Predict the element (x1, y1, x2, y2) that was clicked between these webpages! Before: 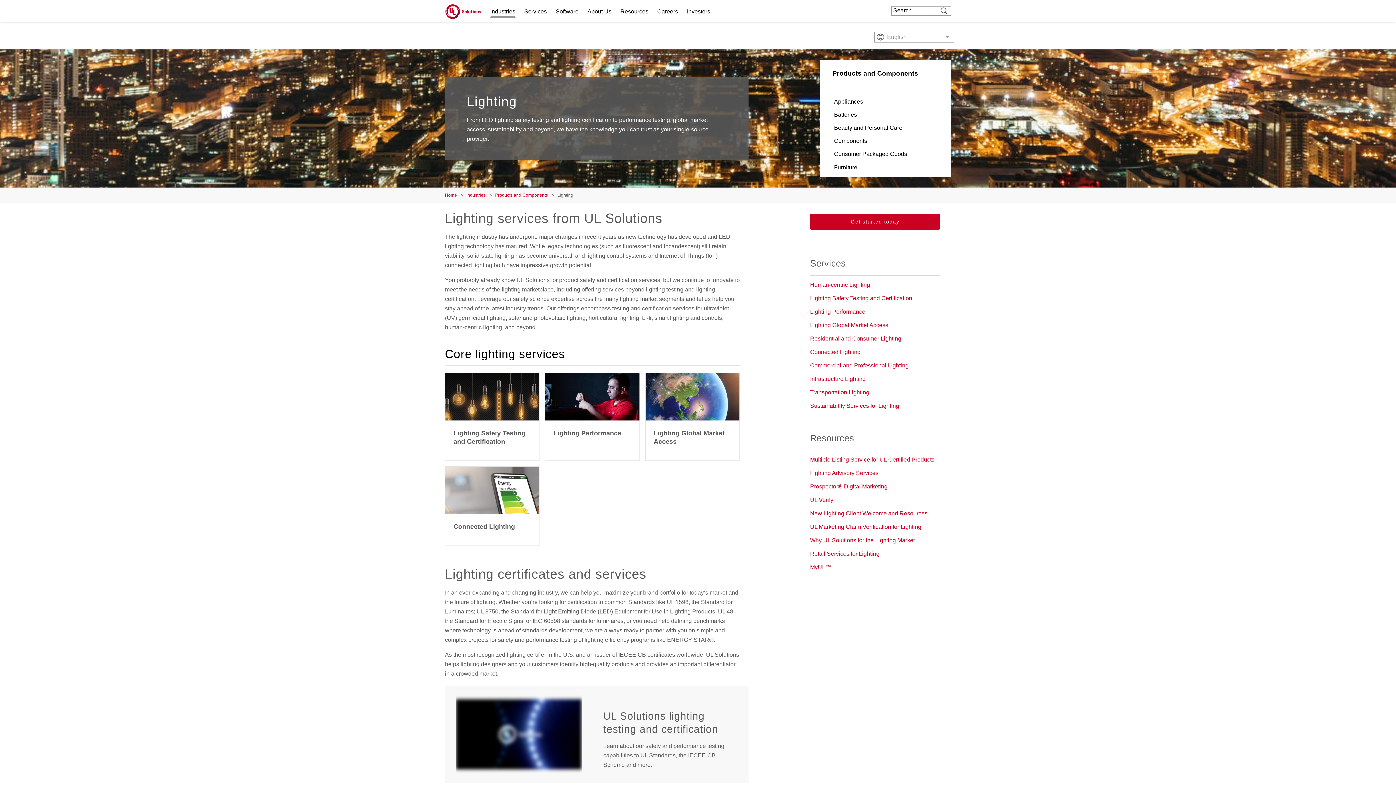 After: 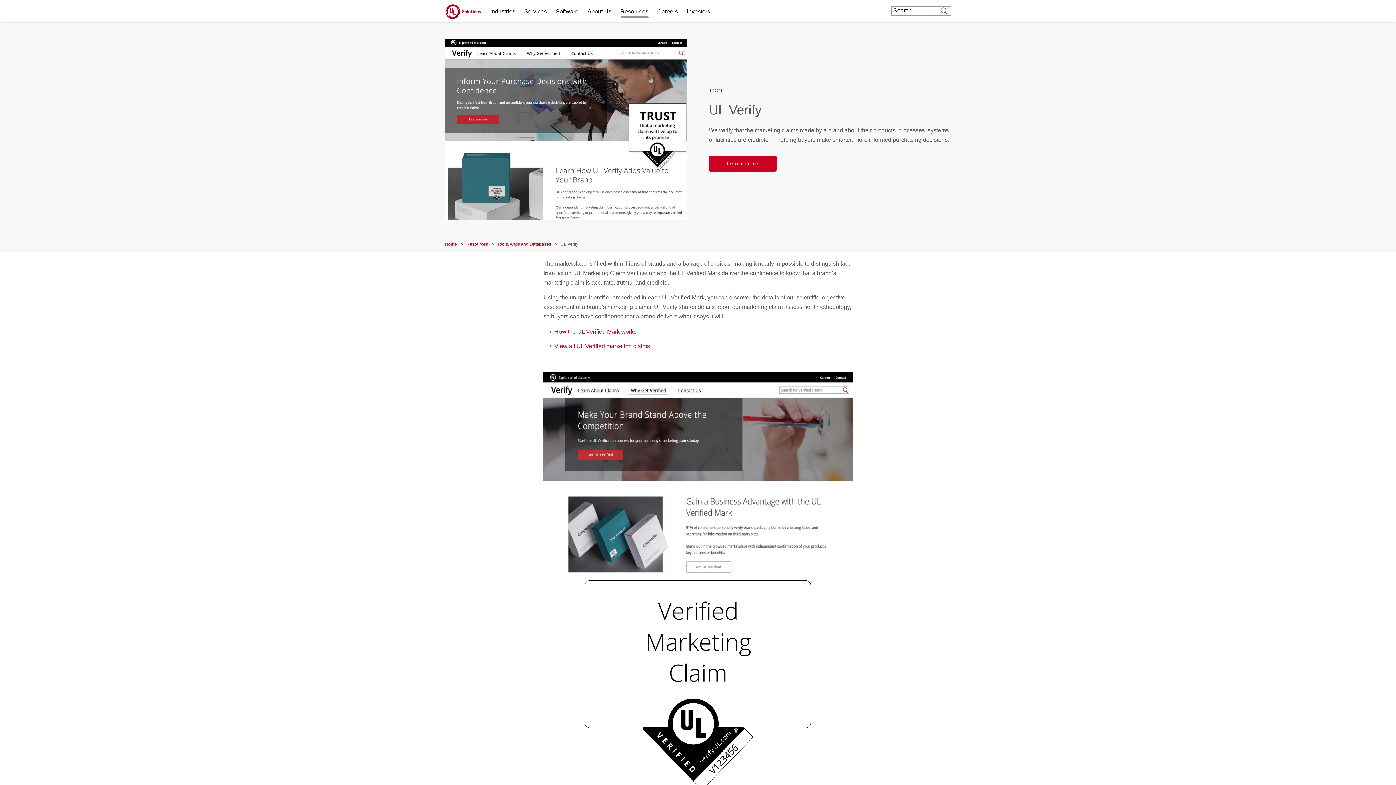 Action: bbox: (810, 496, 833, 503) label: UL Verify